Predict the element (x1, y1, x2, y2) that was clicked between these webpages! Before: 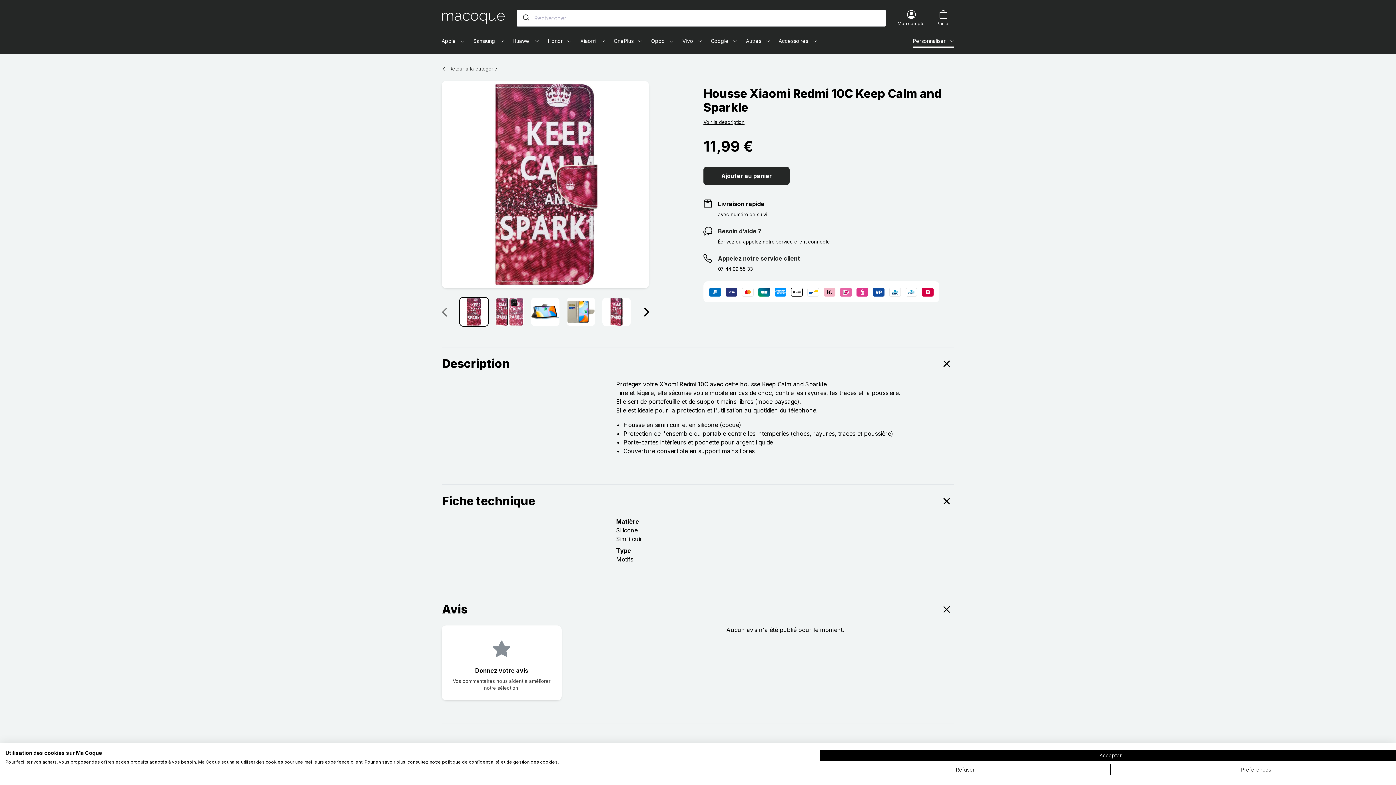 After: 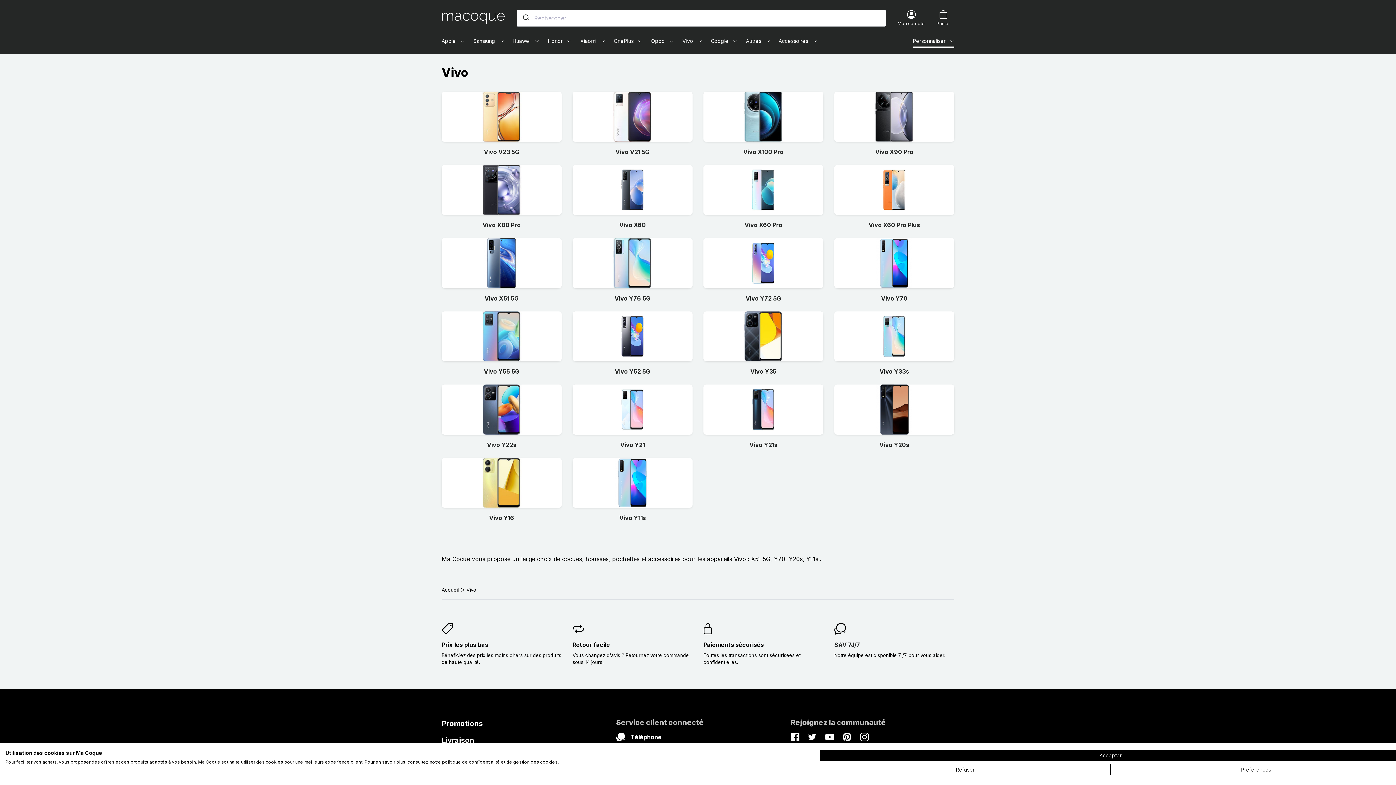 Action: label: Vivo    bbox: (682, 37, 702, 44)